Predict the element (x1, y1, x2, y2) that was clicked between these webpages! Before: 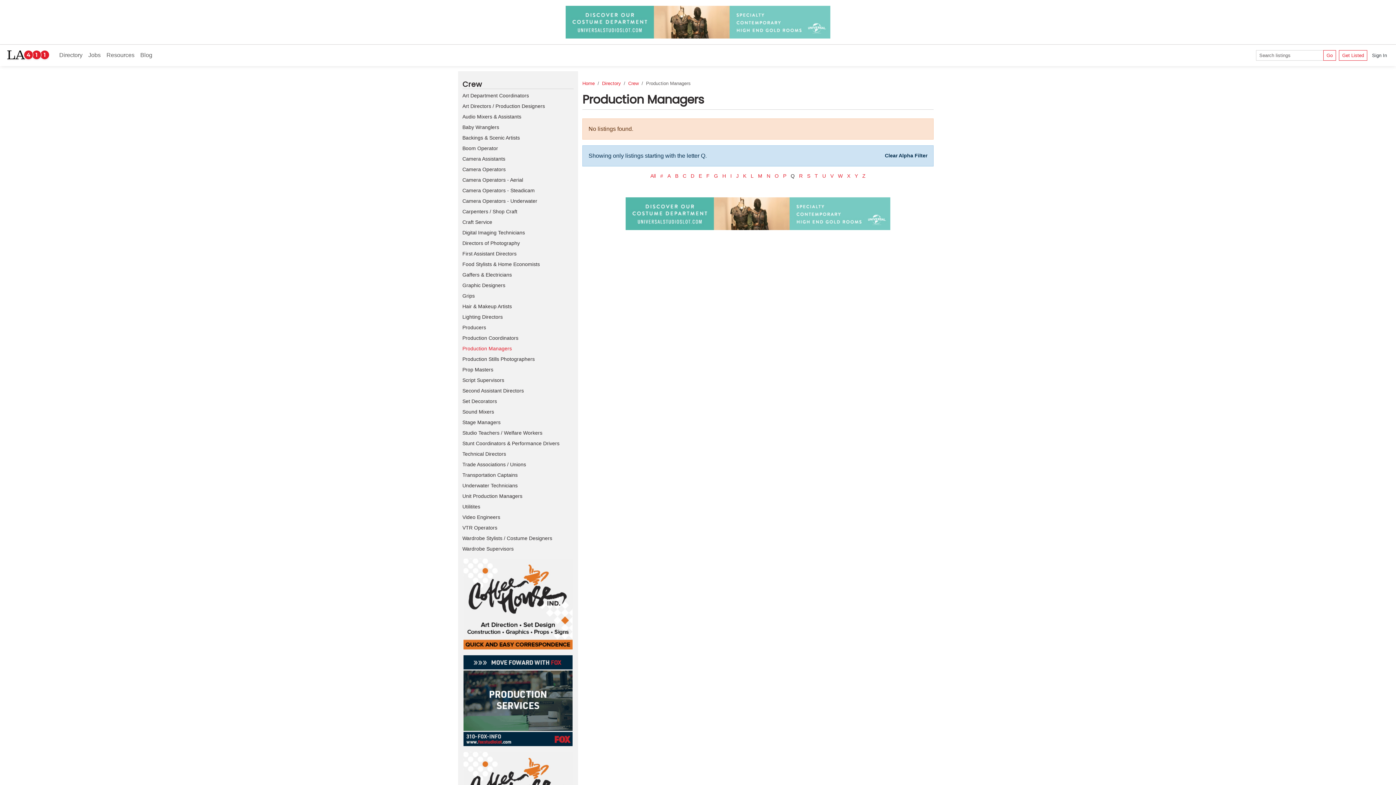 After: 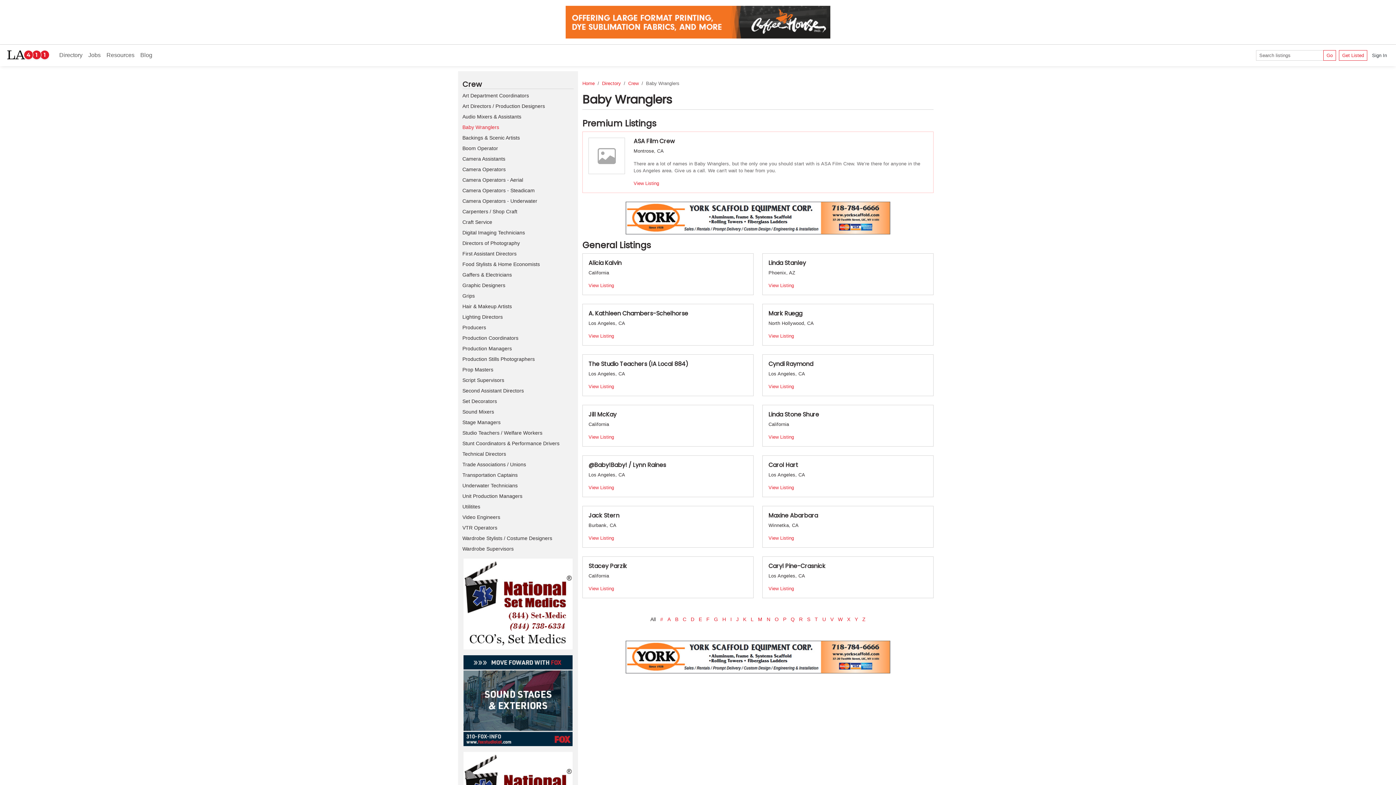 Action: bbox: (462, 124, 499, 130) label: Baby Wranglers